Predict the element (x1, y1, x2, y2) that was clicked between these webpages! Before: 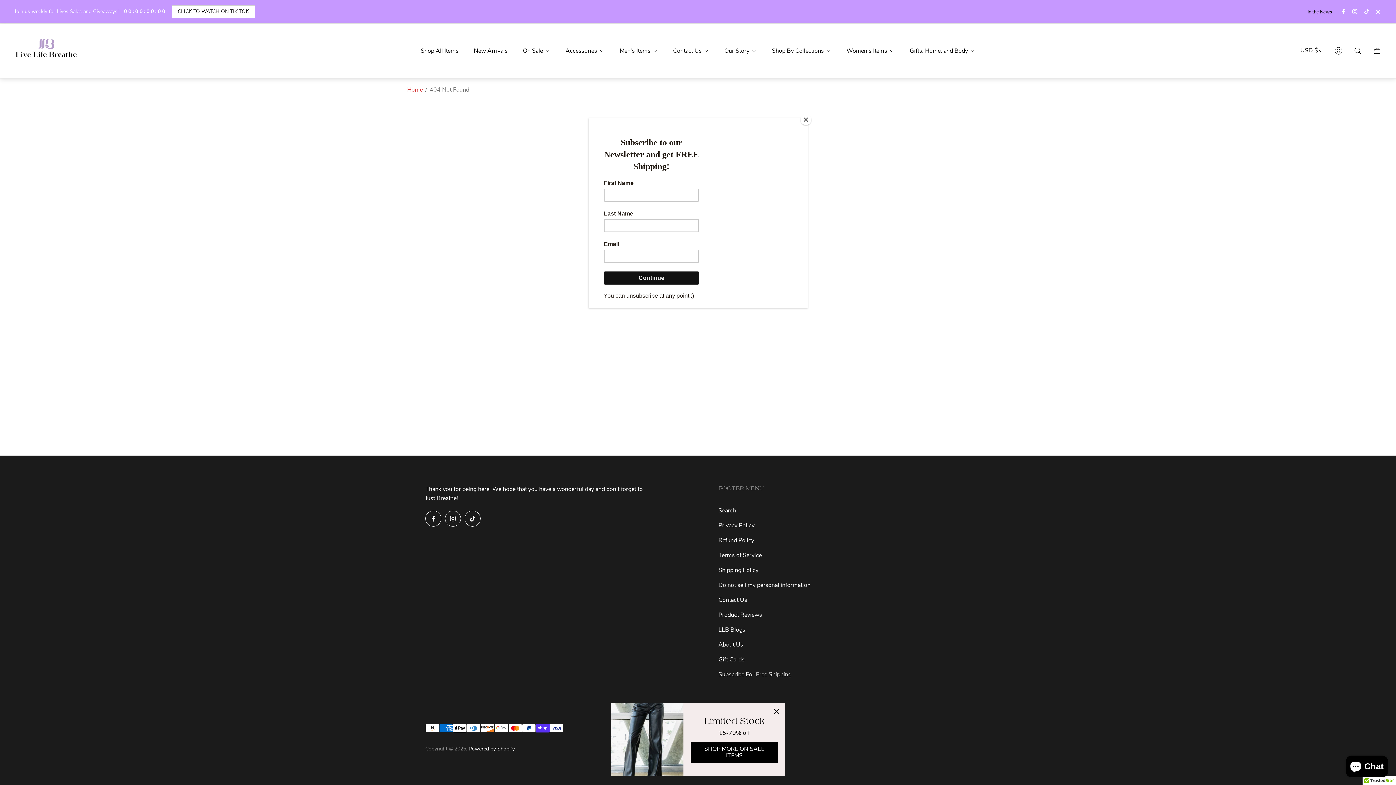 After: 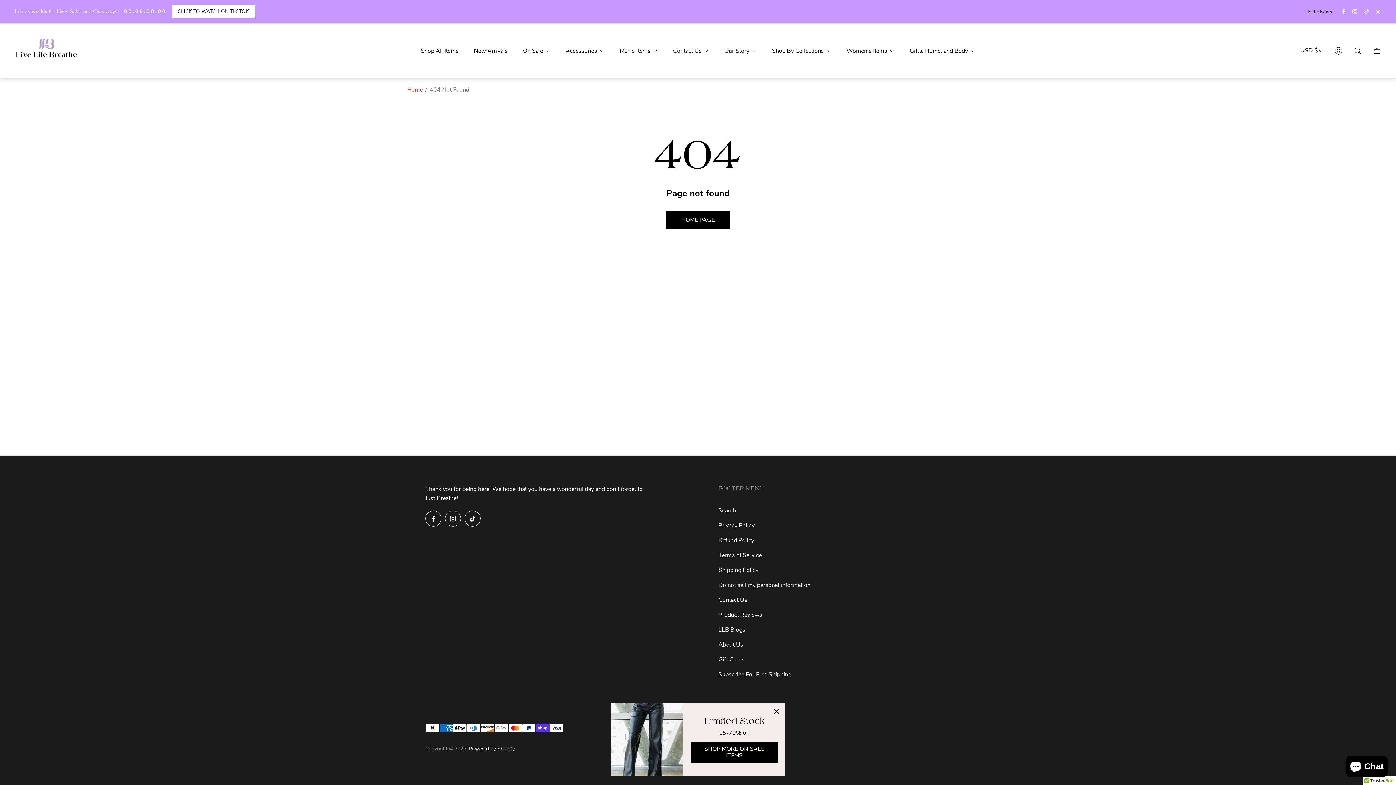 Action: bbox: (800, 114, 811, 125) label: Close